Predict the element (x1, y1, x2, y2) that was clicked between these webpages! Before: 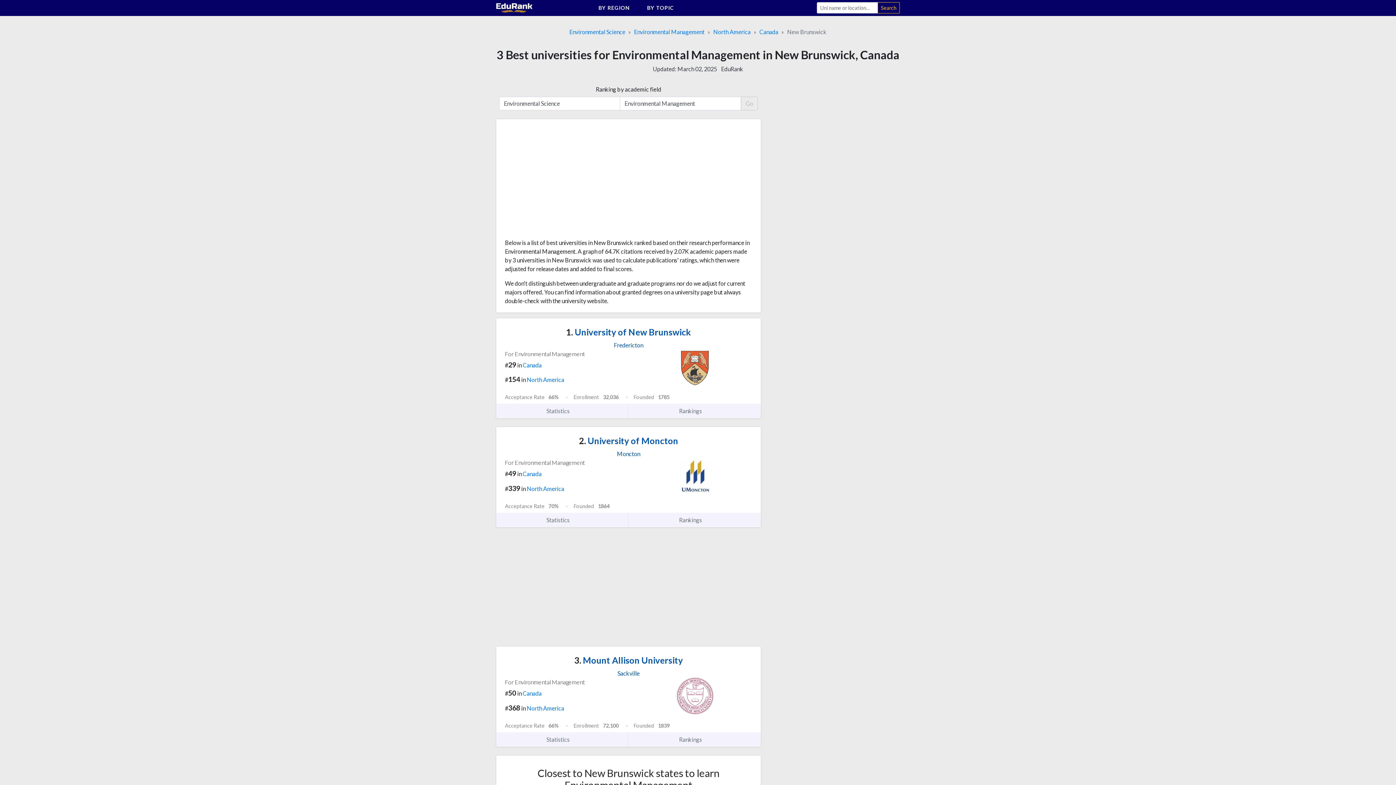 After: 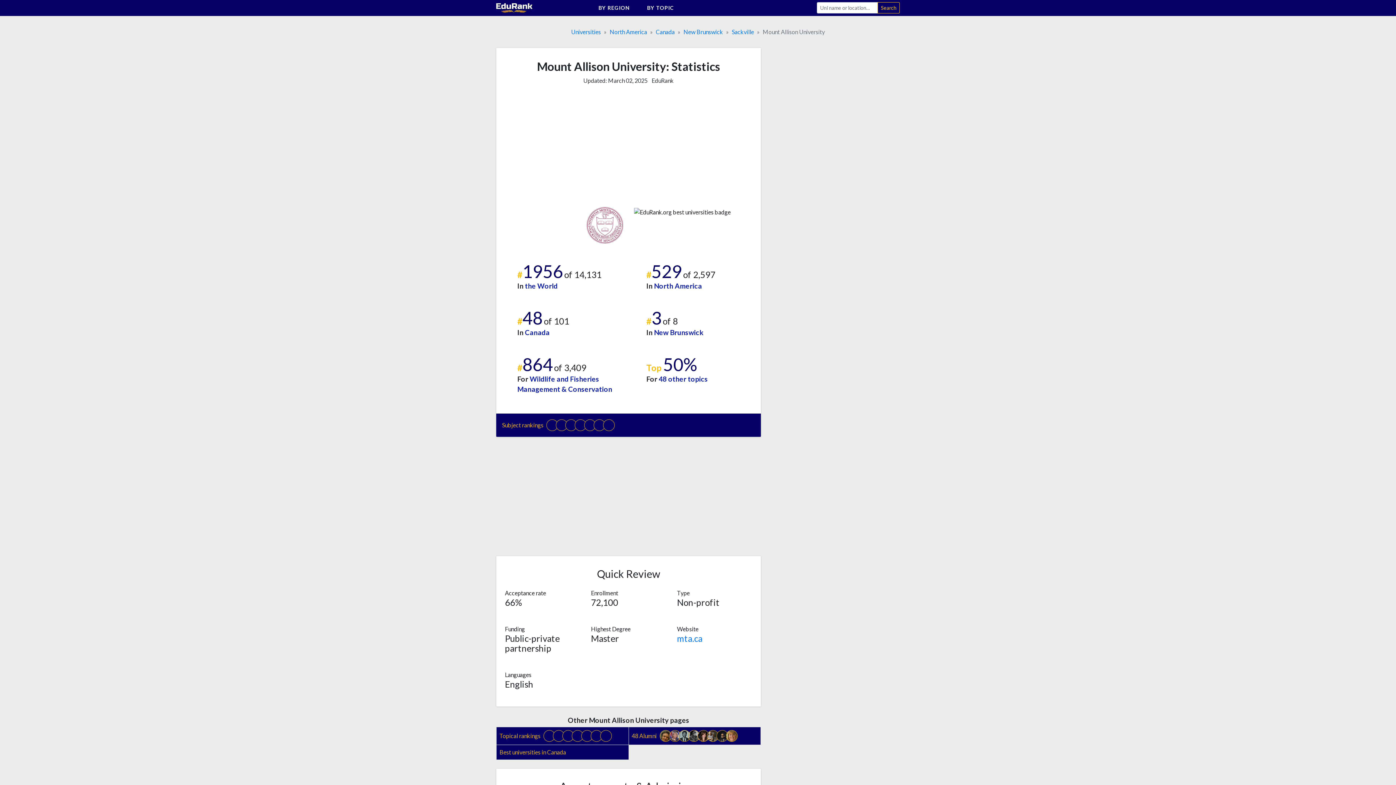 Action: label: 3. Mount Allison University bbox: (574, 655, 683, 665)